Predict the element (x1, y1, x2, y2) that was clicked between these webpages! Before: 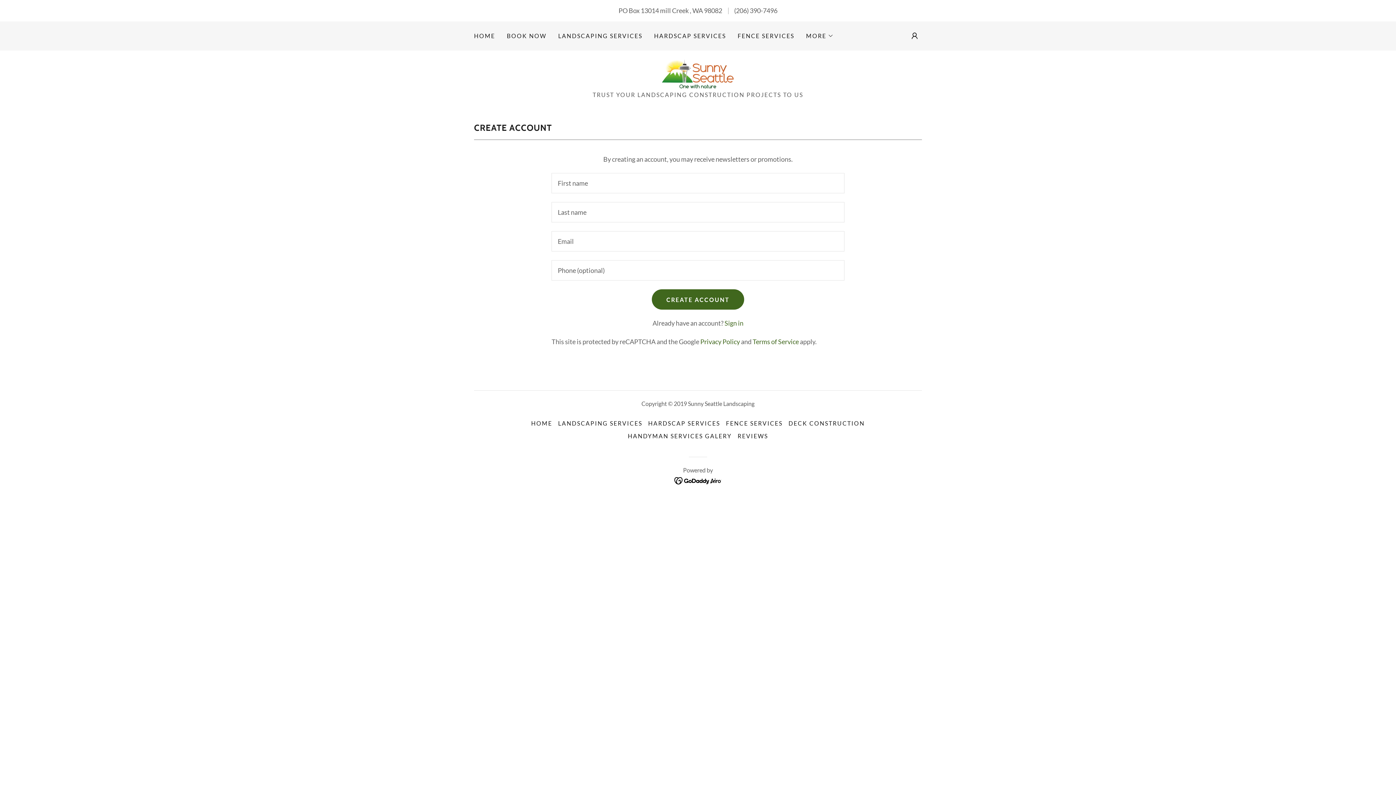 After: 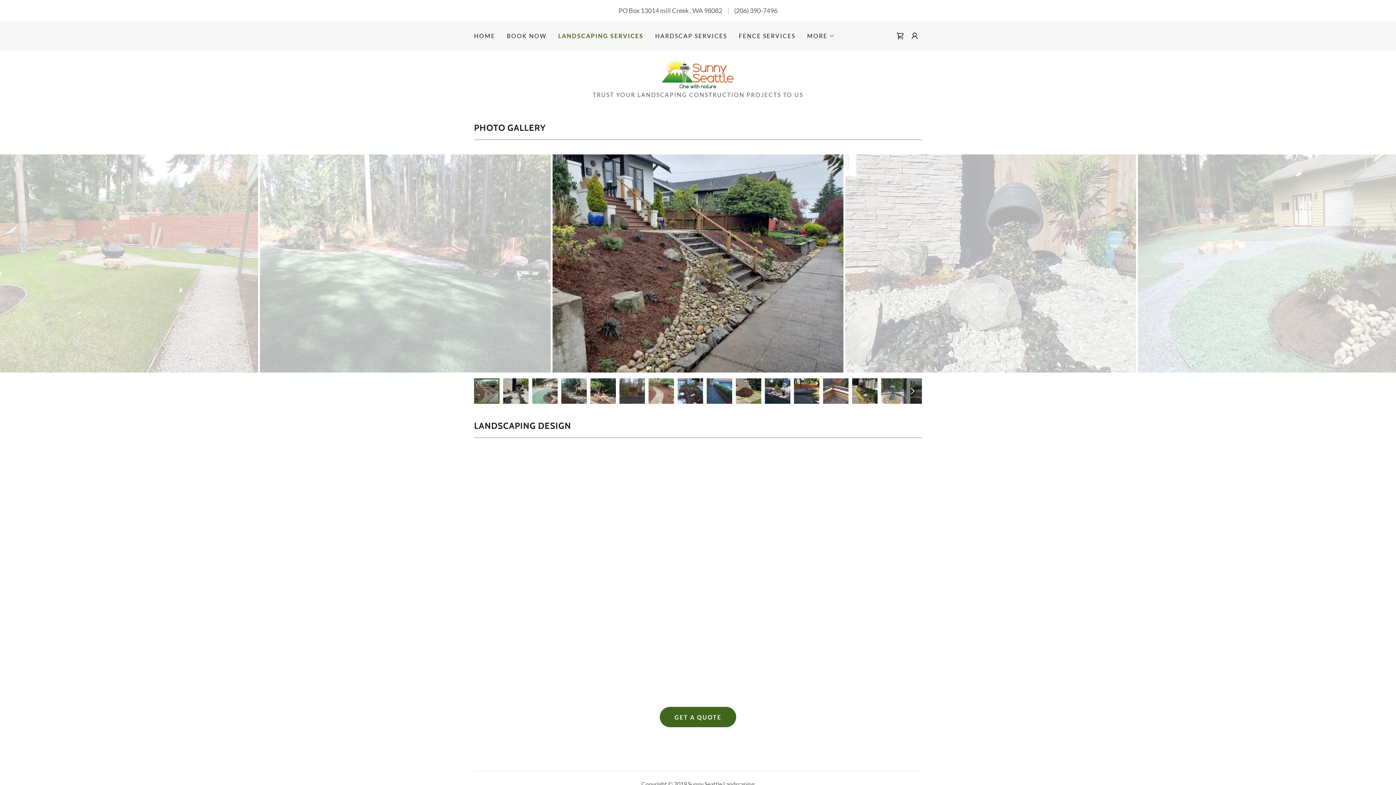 Action: bbox: (555, 417, 645, 429) label: LANDSCAPING SERVICES